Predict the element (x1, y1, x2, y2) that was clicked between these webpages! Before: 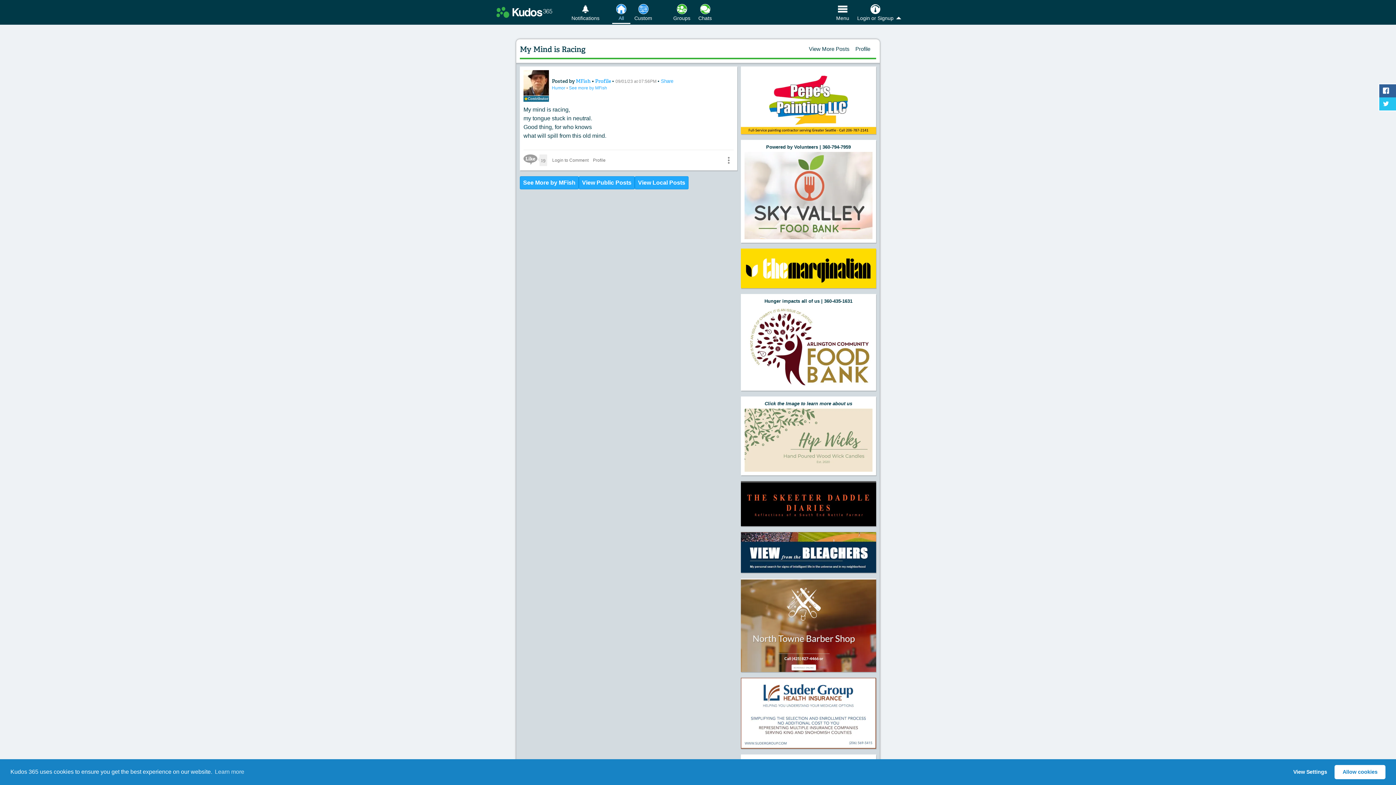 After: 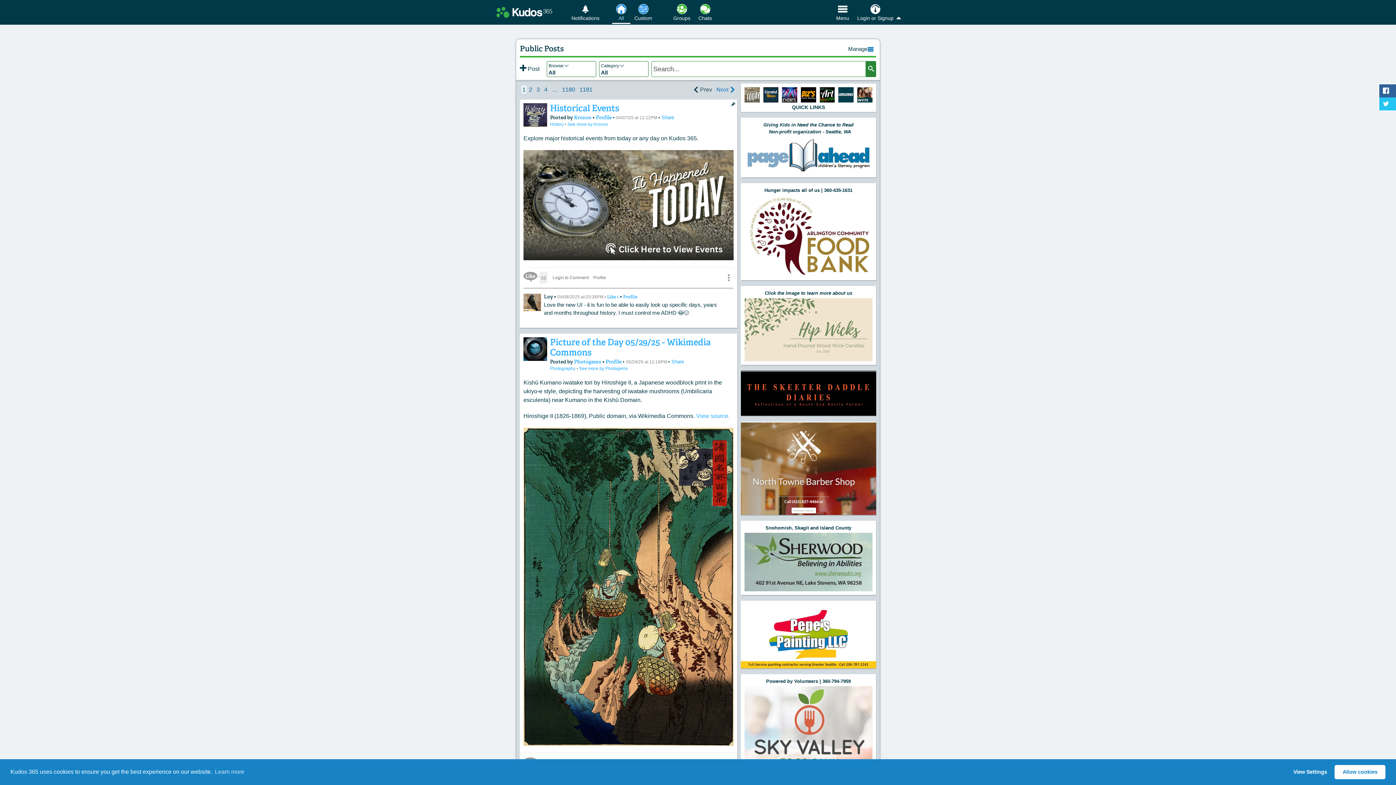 Action: bbox: (806, 42, 852, 54) label: View More Posts